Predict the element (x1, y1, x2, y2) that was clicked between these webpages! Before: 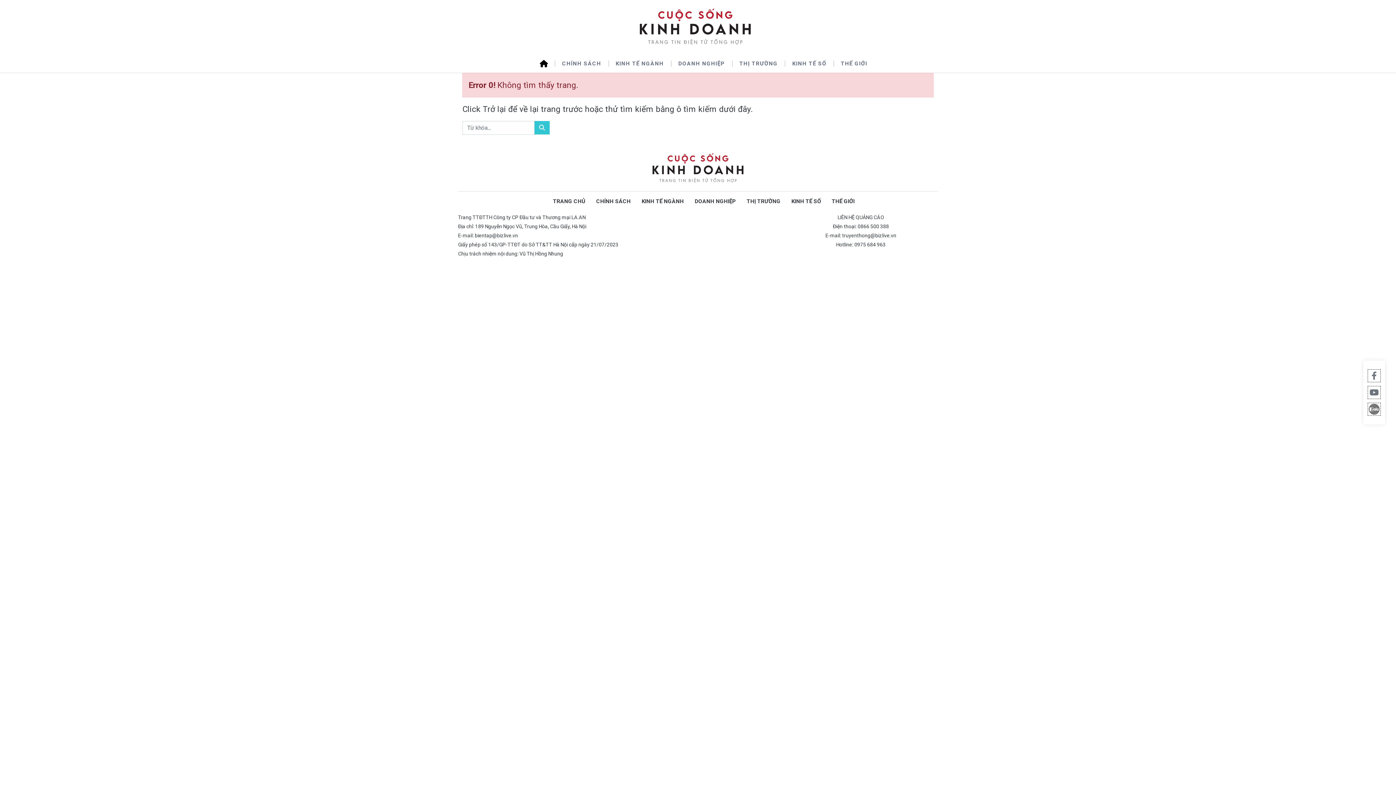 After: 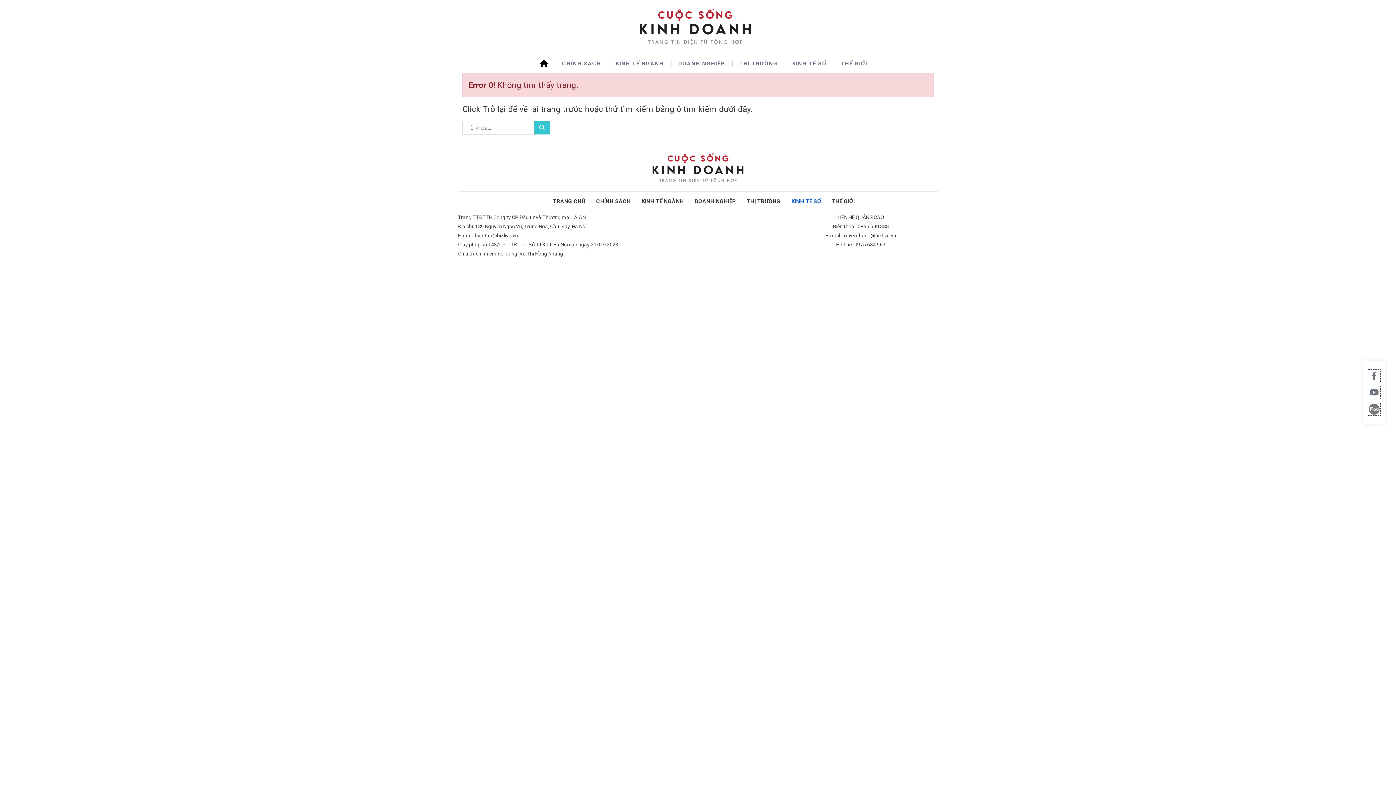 Action: label: KINH TẾ SỐ bbox: (791, 198, 821, 204)